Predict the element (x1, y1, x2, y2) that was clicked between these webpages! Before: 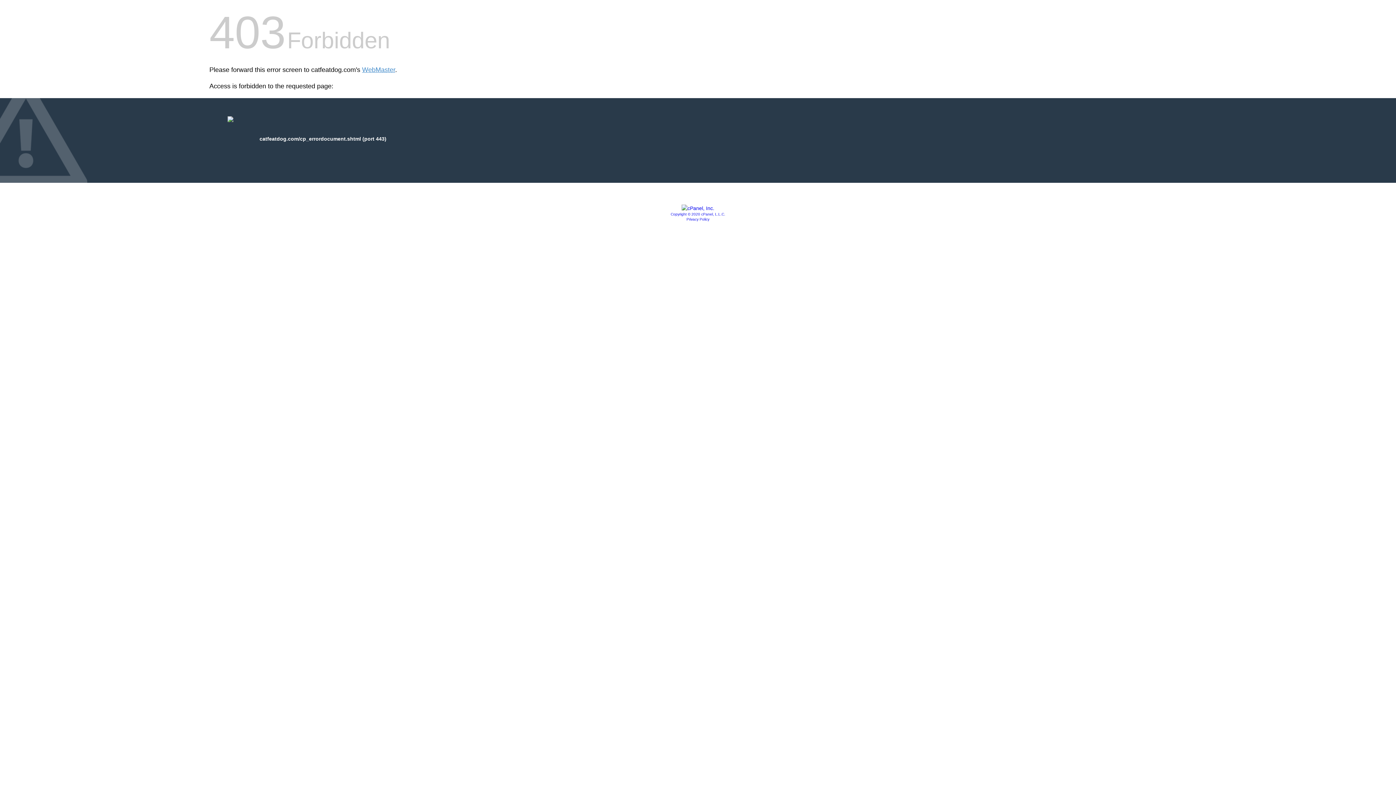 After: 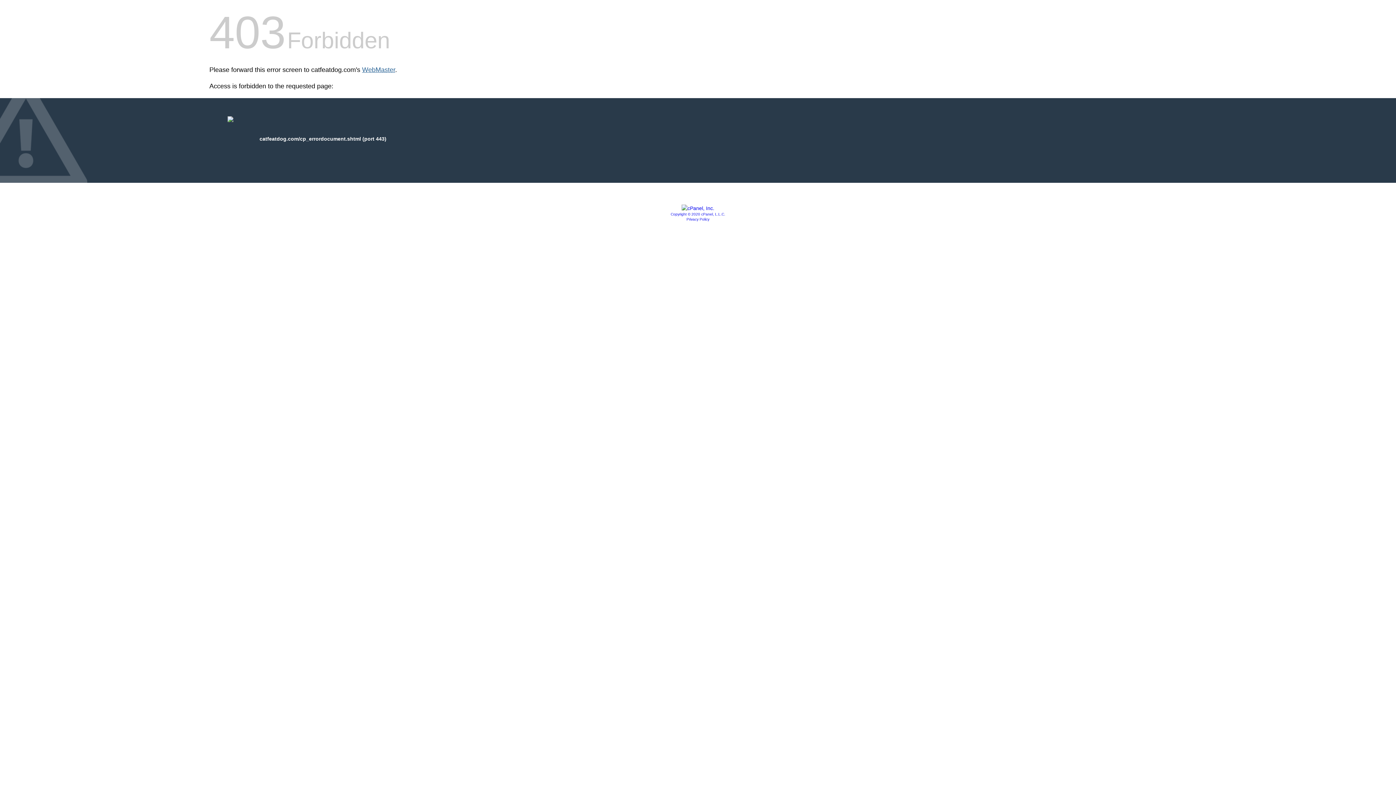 Action: label: WebMaster bbox: (362, 66, 395, 73)